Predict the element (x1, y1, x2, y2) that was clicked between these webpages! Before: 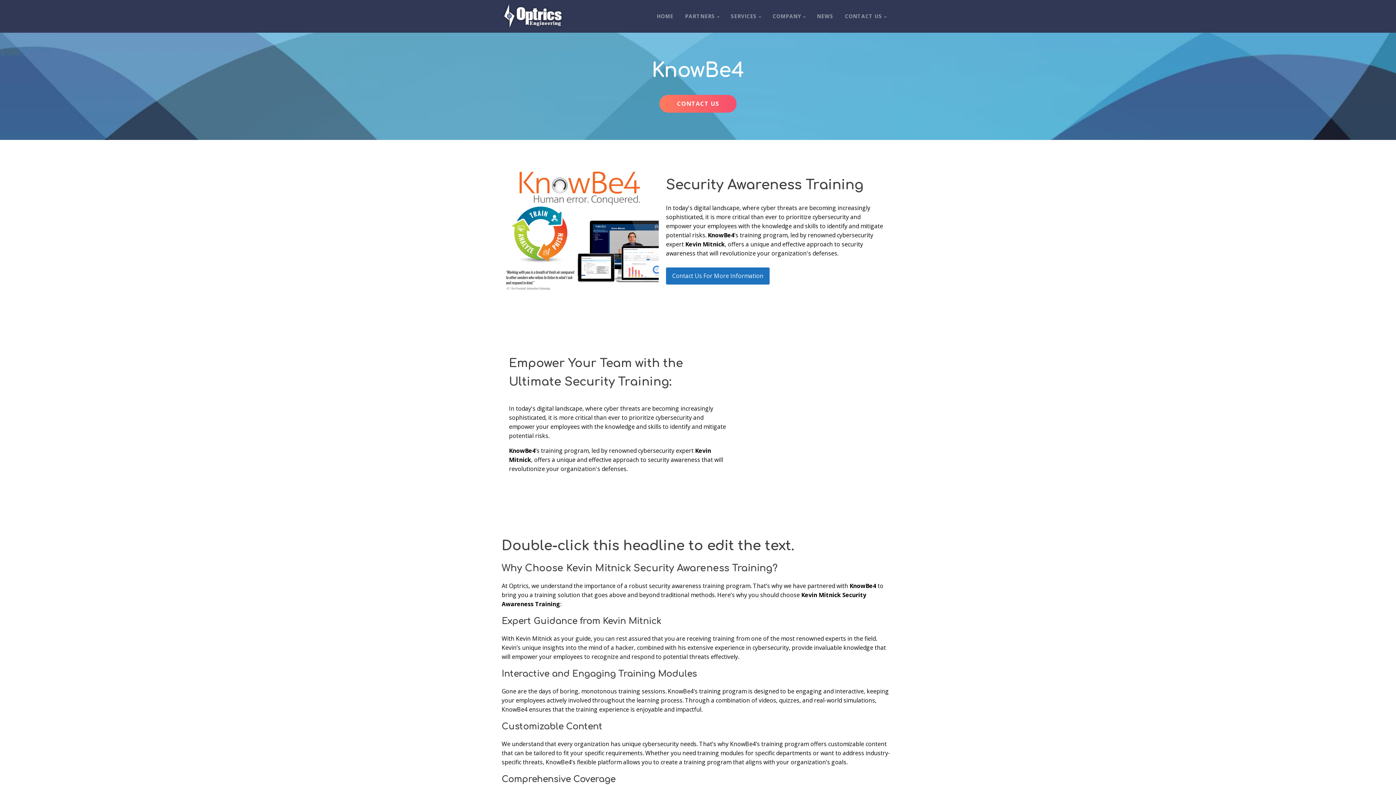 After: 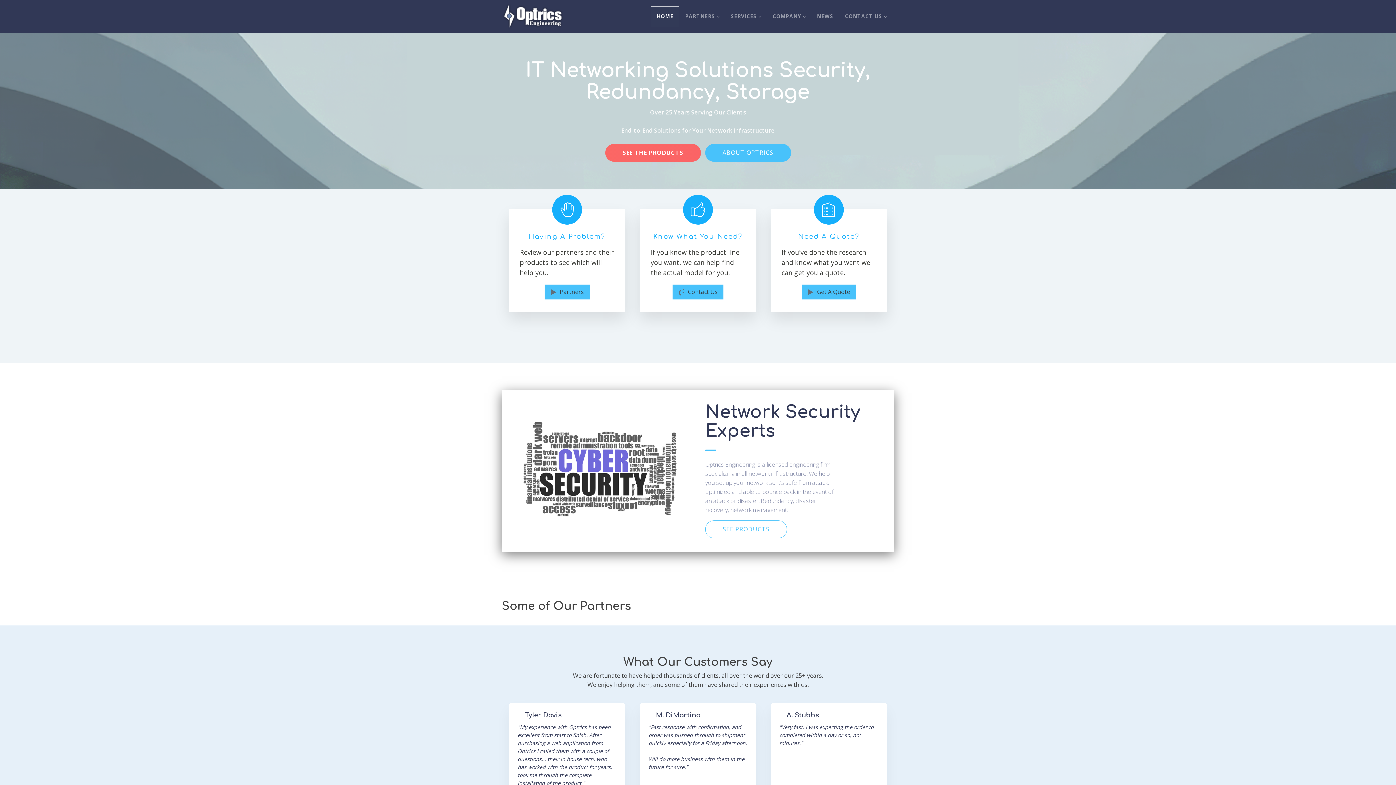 Action: bbox: (651, 5, 679, 26) label: HOME